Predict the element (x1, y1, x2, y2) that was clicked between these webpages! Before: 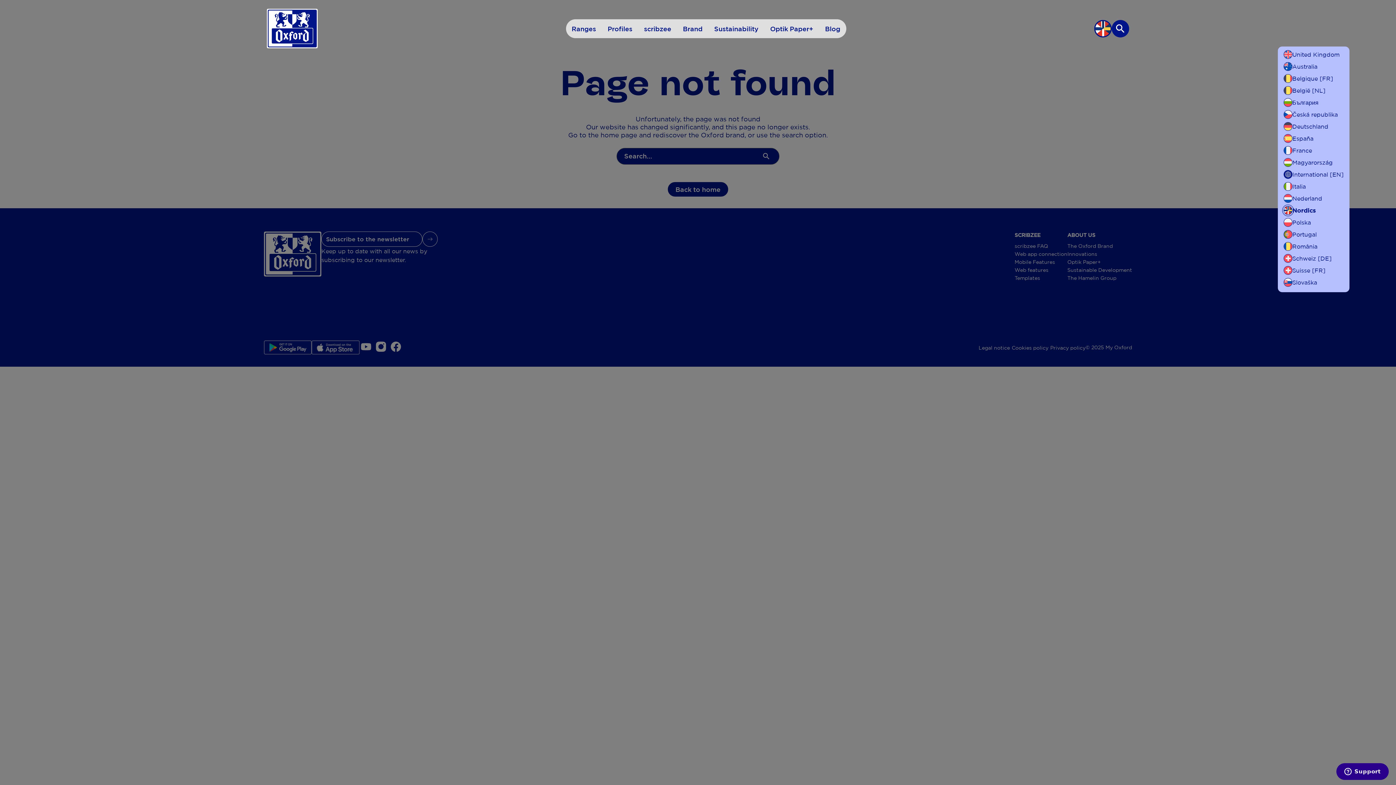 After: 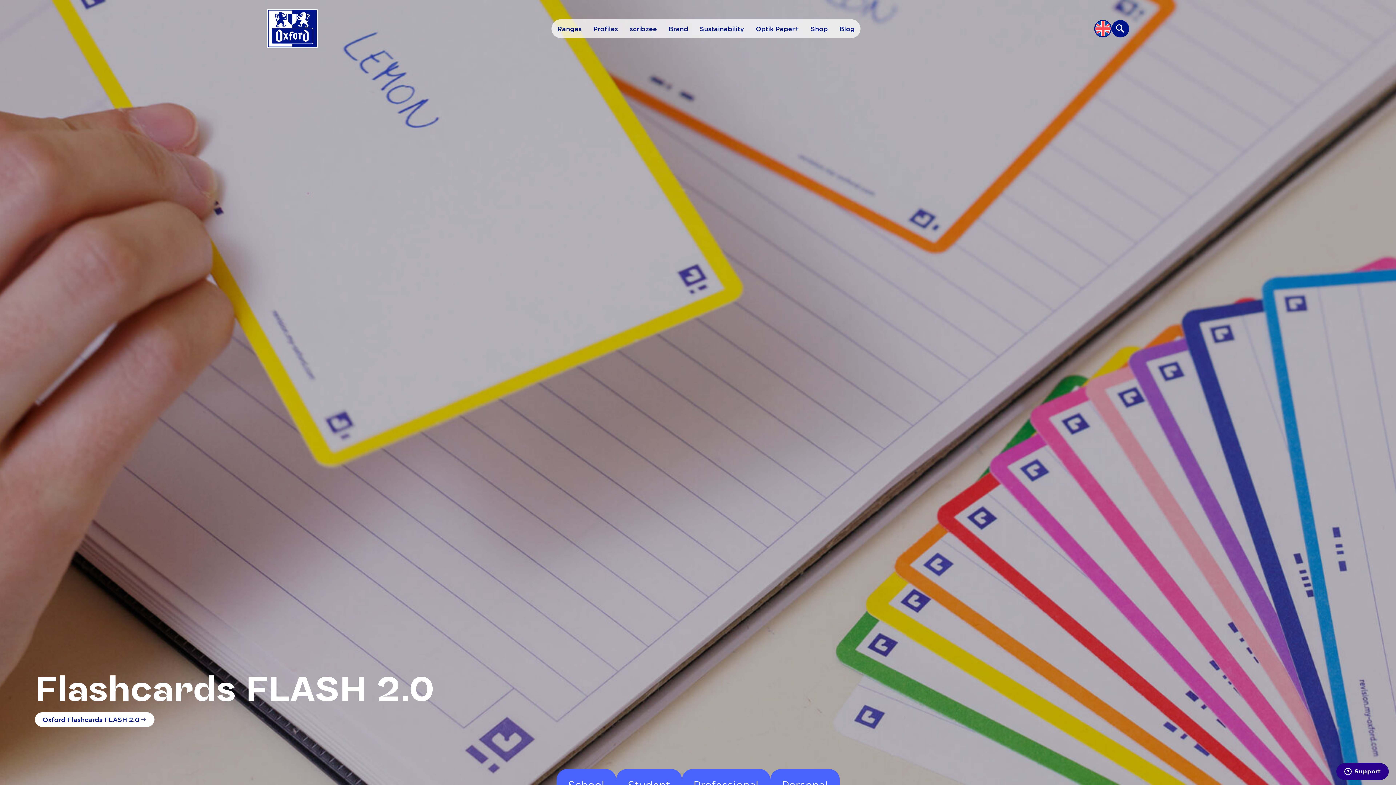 Action: bbox: (1284, 50, 1340, 58) label: United Kingdom